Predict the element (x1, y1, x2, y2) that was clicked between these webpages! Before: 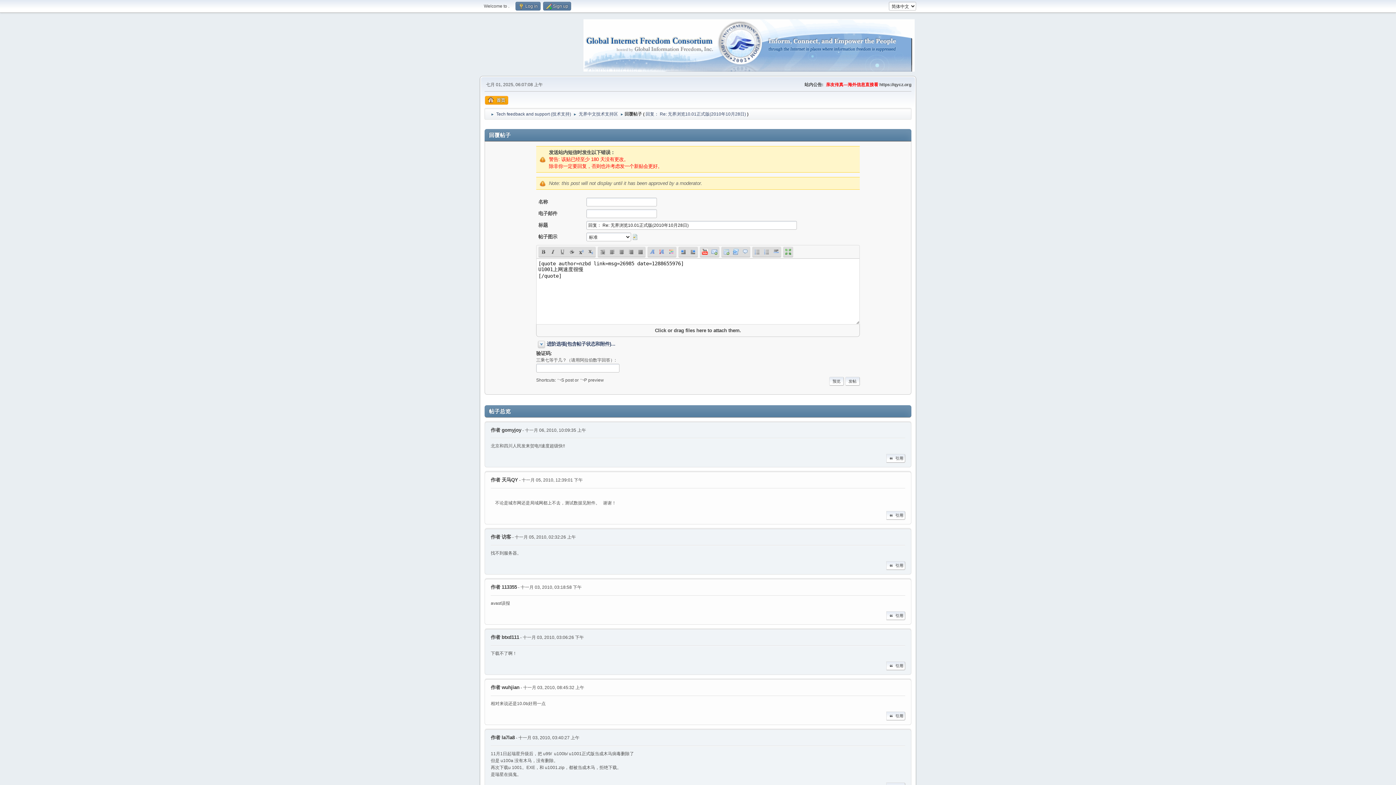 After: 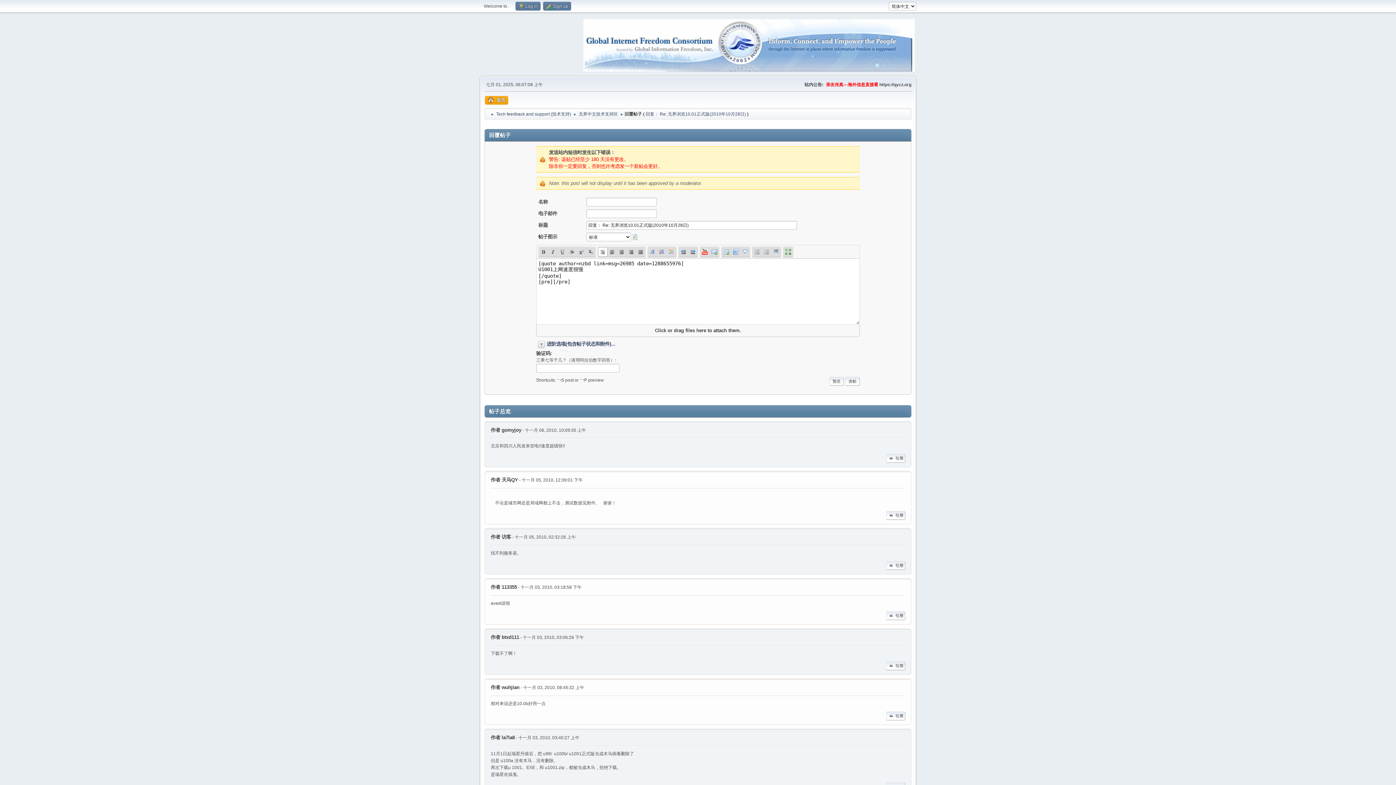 Action: bbox: (598, 247, 607, 256) label: 预格式化文本